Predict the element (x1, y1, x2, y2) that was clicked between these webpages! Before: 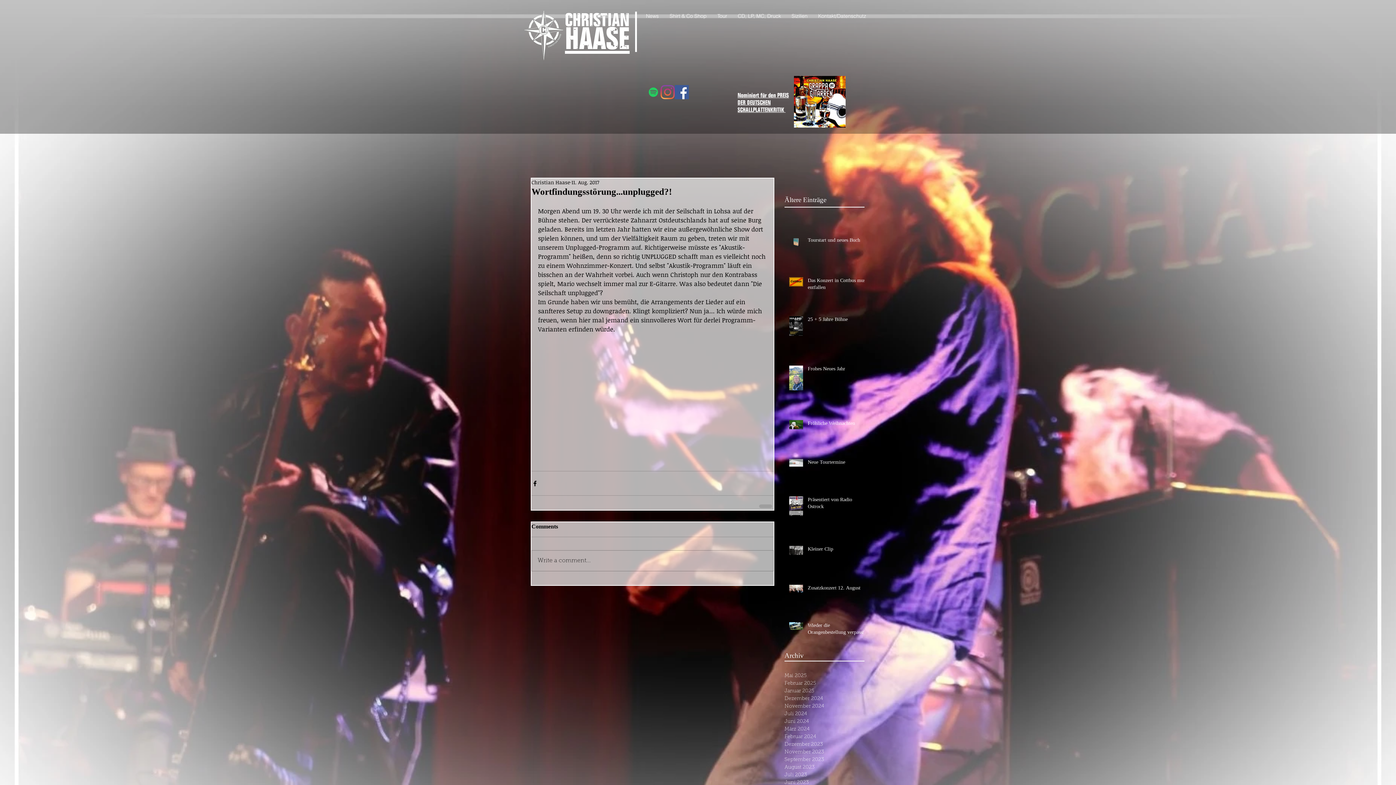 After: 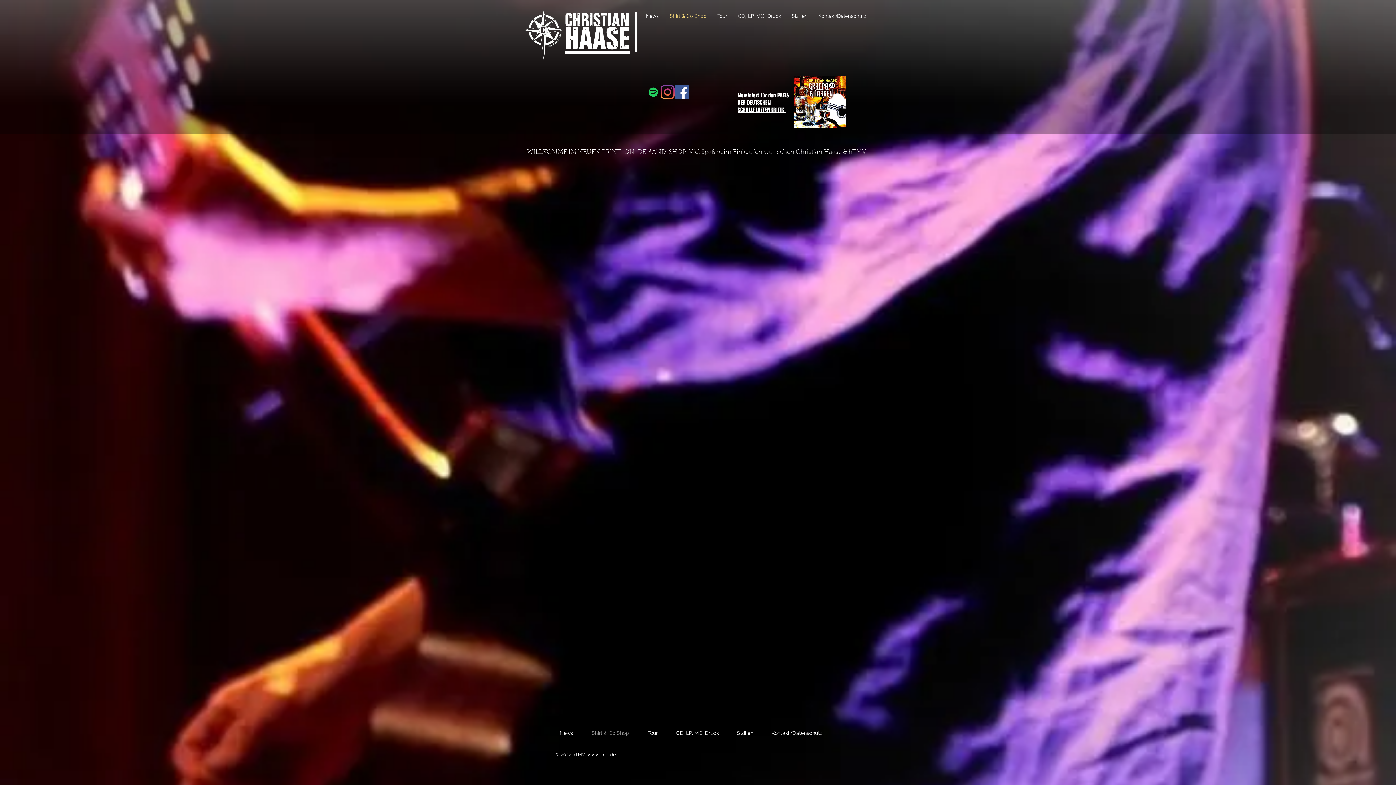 Action: label: Shirt & Co Shop bbox: (664, 11, 712, 20)